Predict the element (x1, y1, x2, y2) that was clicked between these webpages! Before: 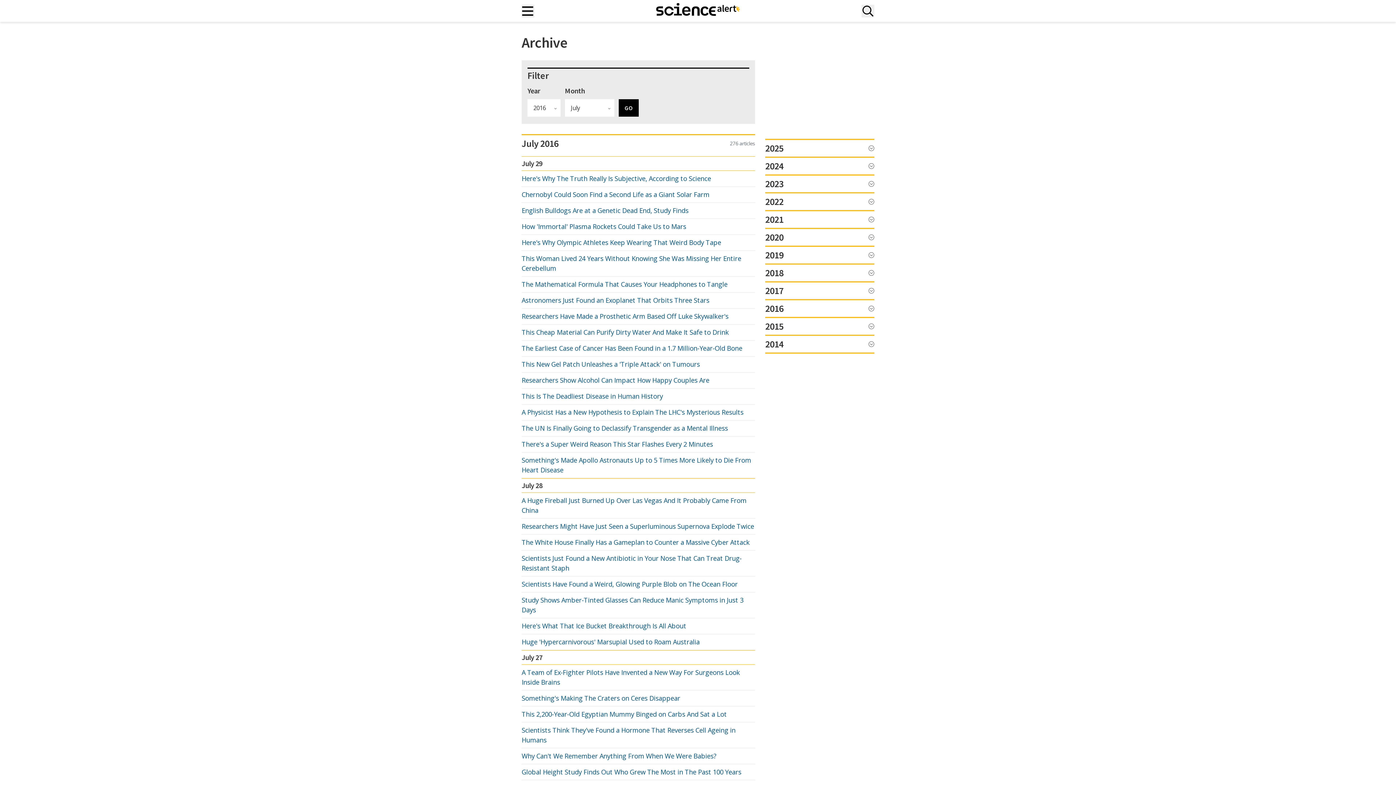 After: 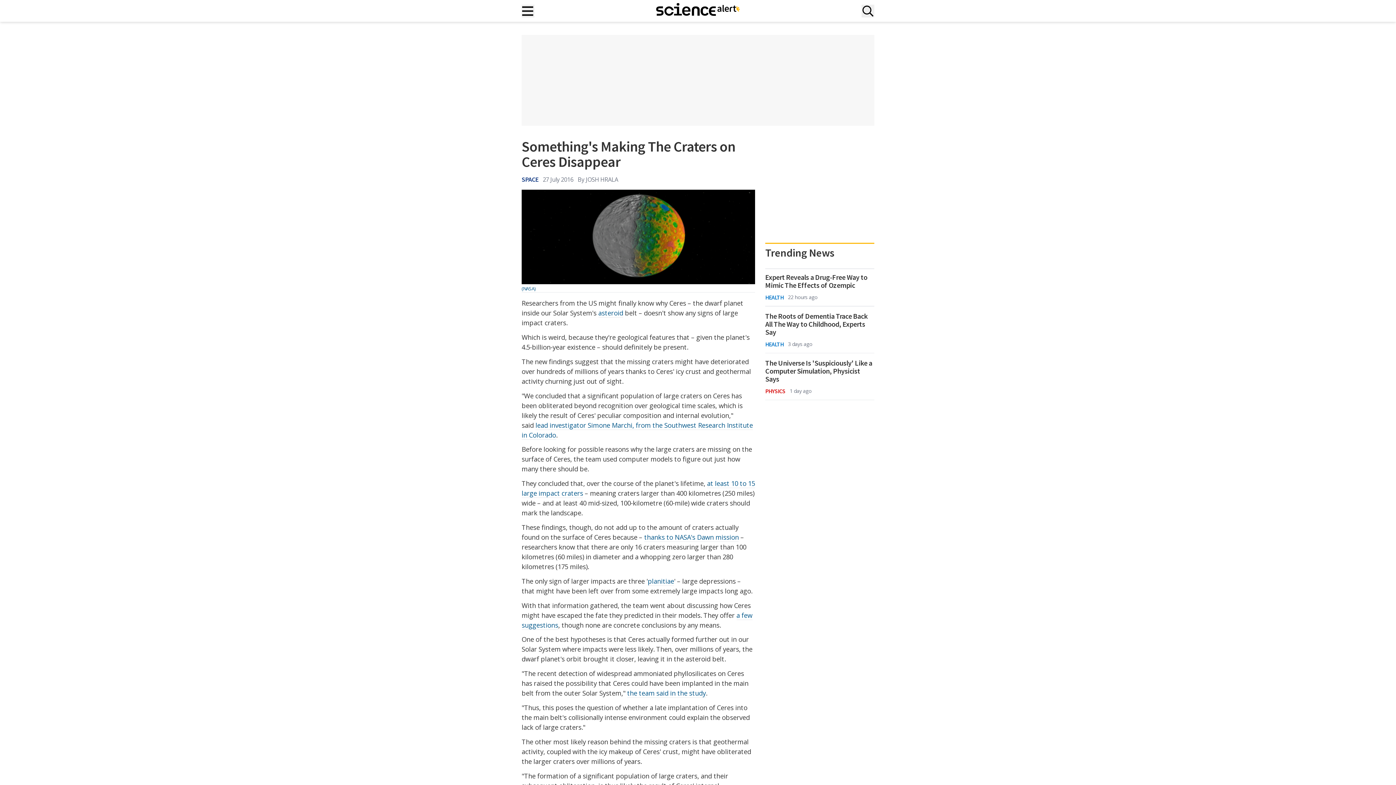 Action: bbox: (521, 694, 680, 702) label: Something's Making The Craters on Ceres Disappear